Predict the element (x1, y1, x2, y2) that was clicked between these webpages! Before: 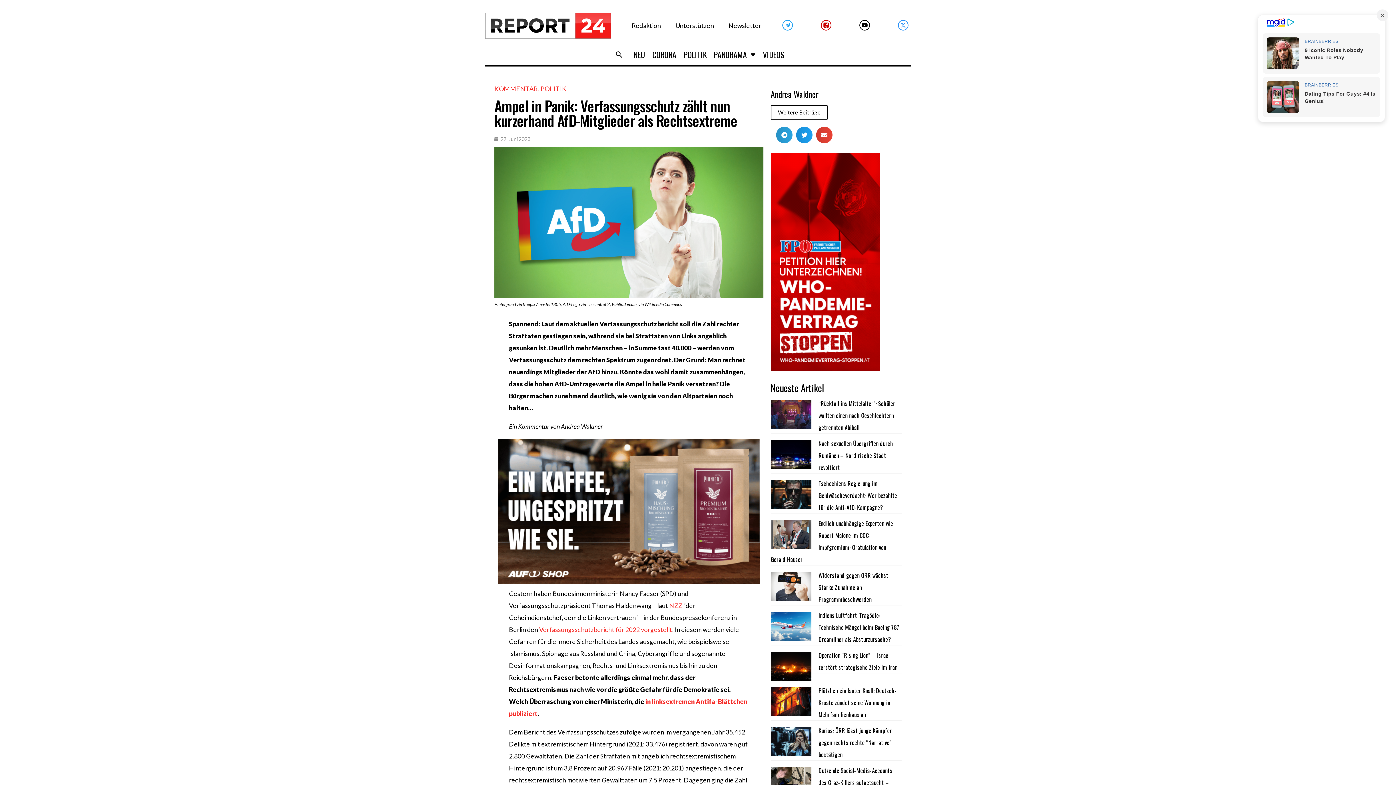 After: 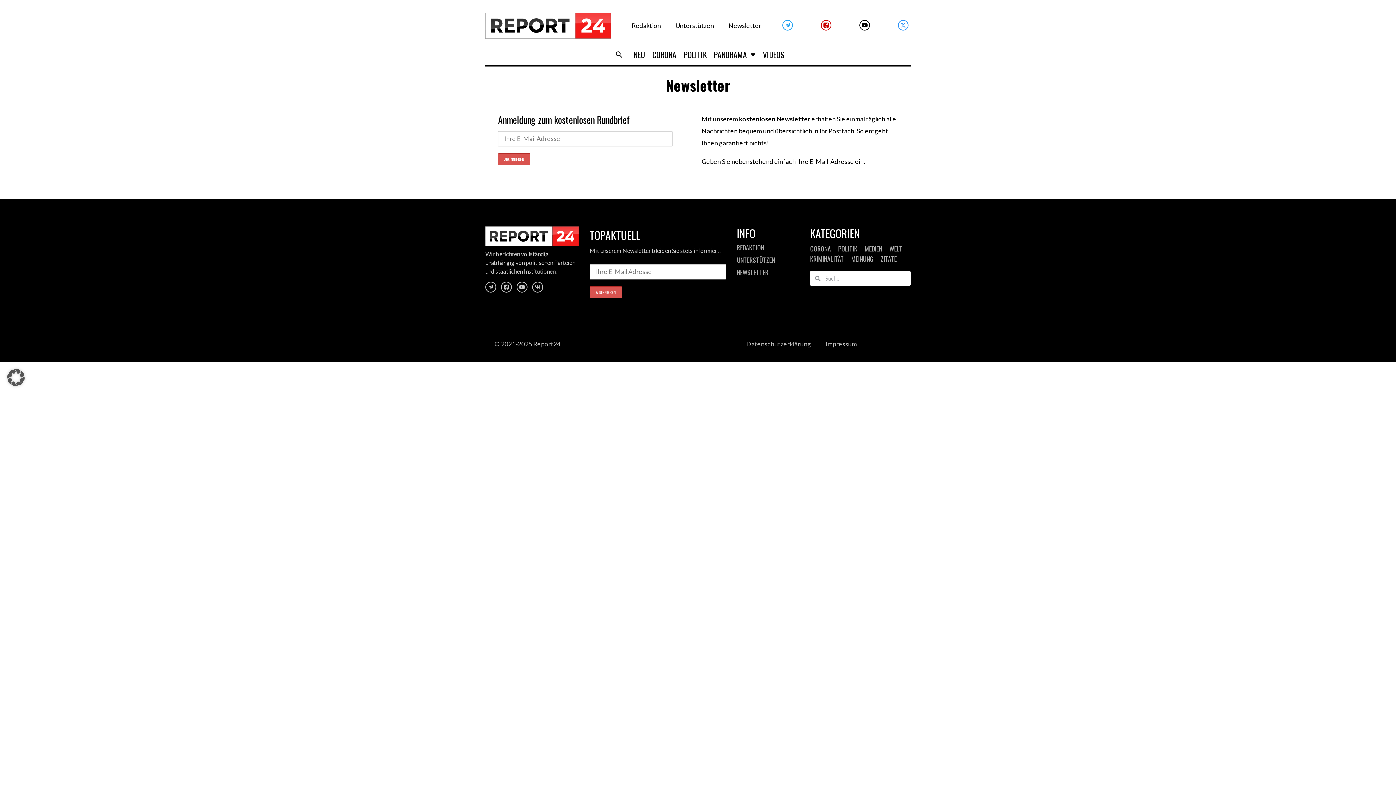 Action: label: Newsletter bbox: (721, 17, 768, 34)